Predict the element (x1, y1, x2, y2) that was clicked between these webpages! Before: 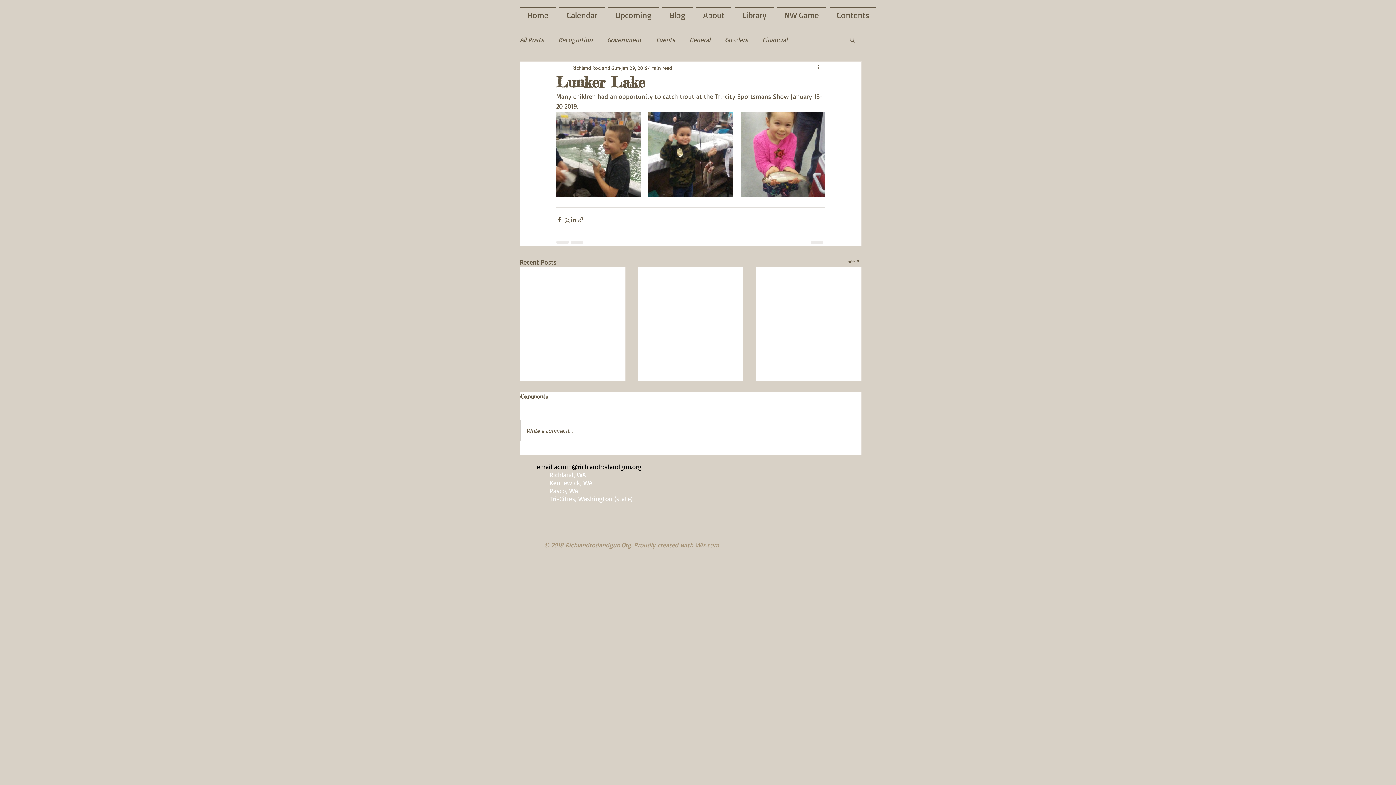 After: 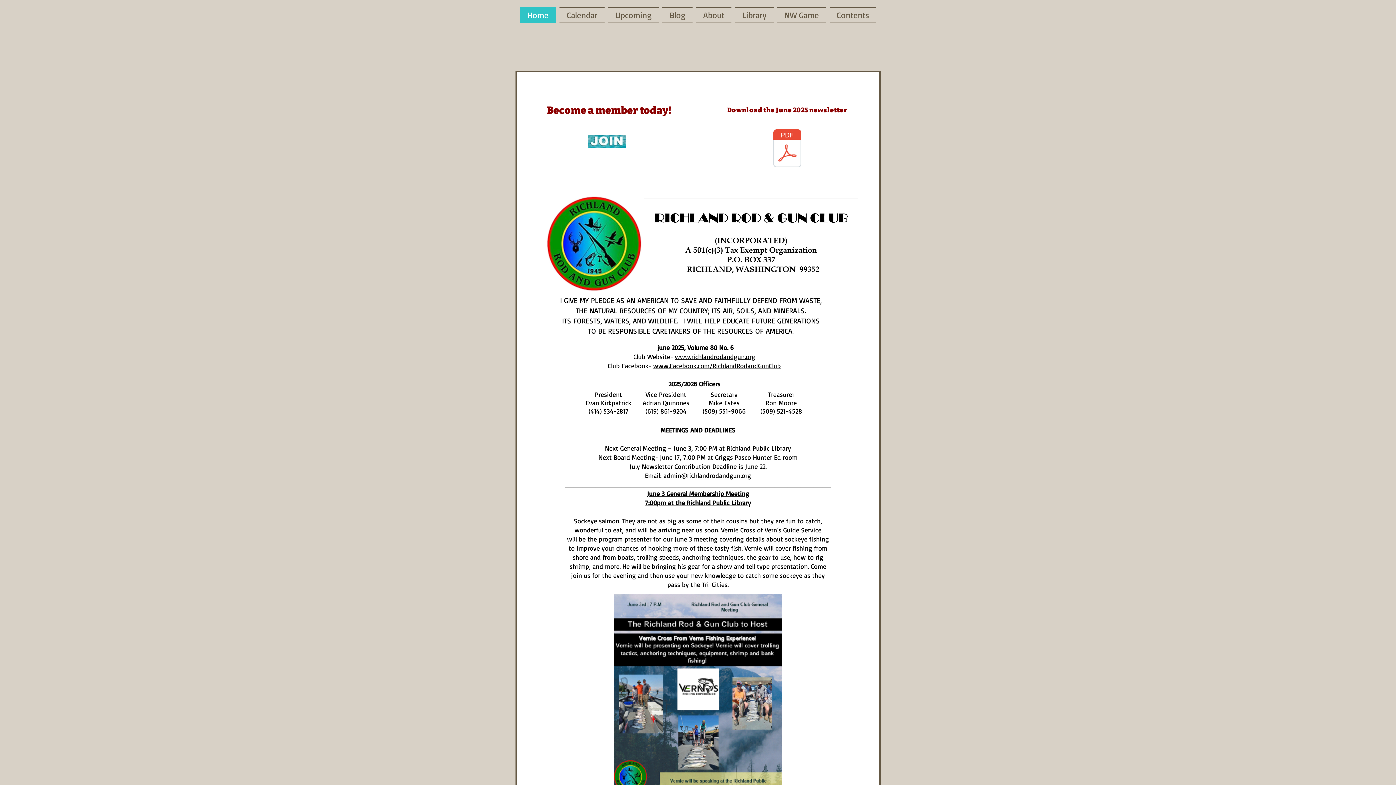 Action: label: Home bbox: (520, 7, 557, 22)